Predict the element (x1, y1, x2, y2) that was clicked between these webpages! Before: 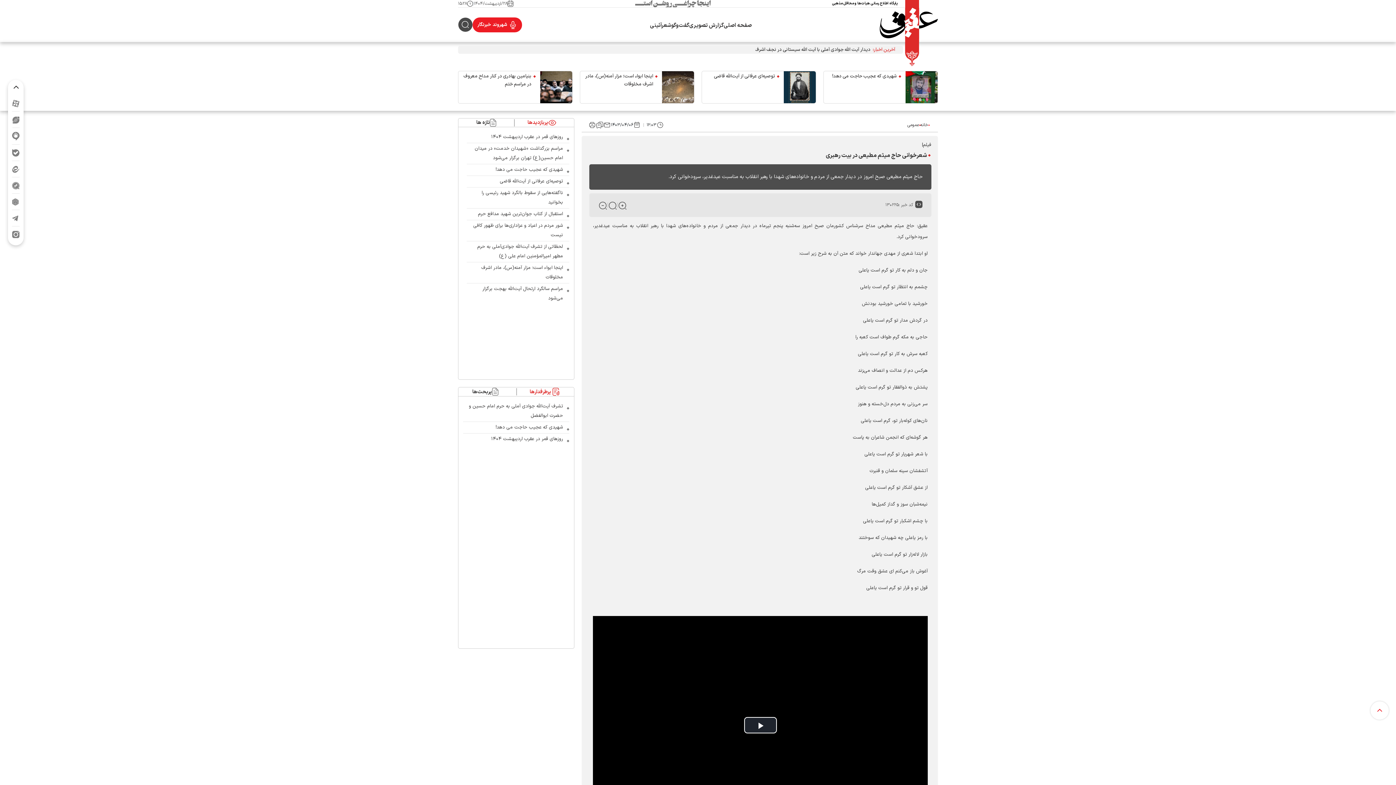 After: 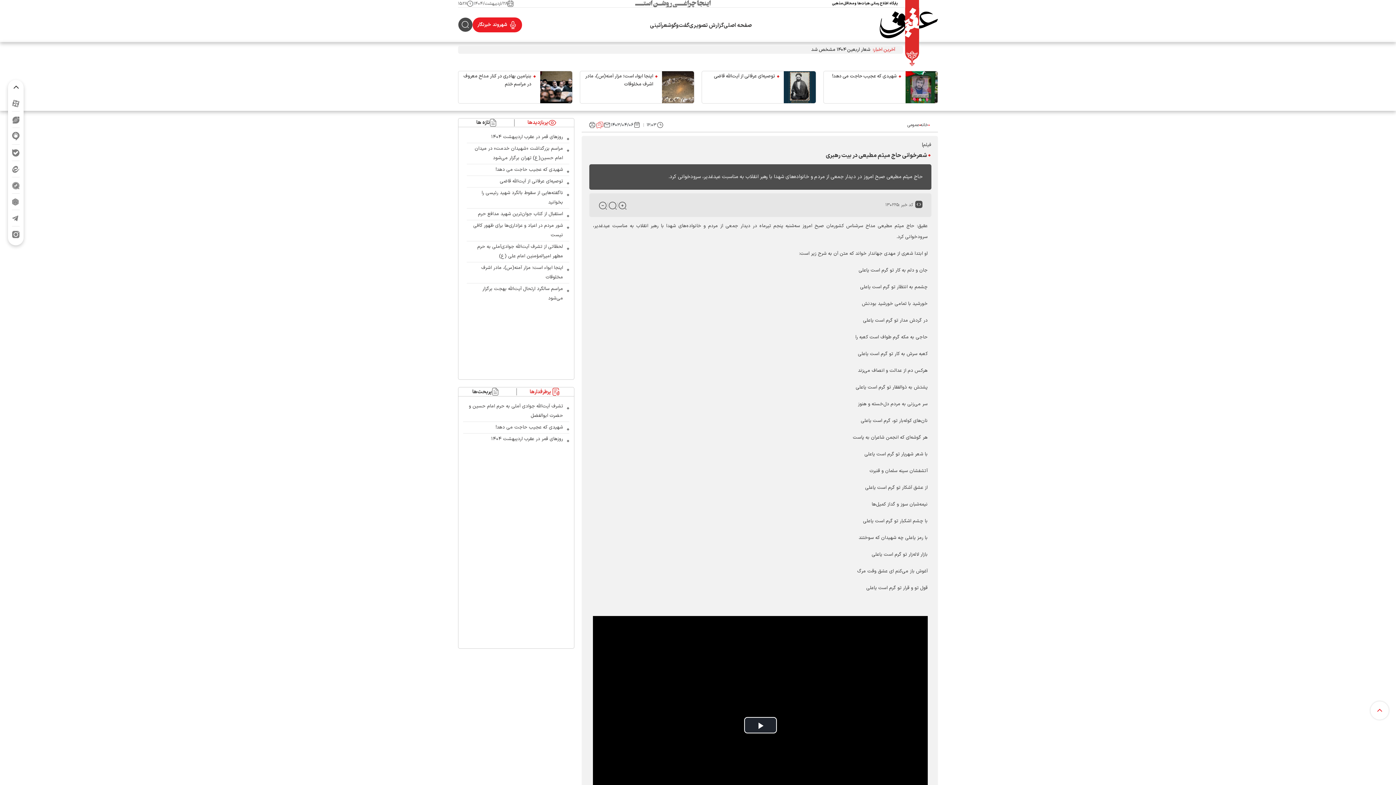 Action: bbox: (596, 121, 603, 128)